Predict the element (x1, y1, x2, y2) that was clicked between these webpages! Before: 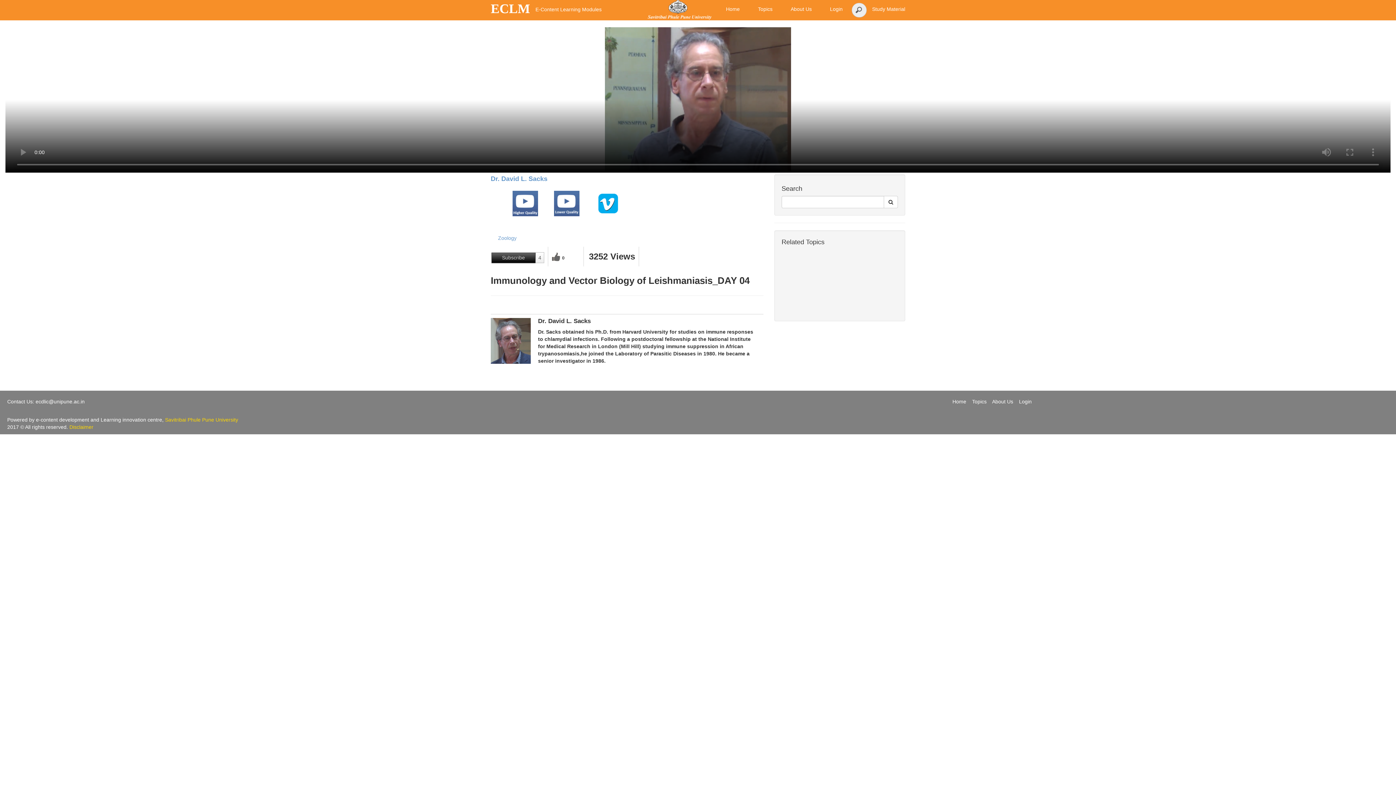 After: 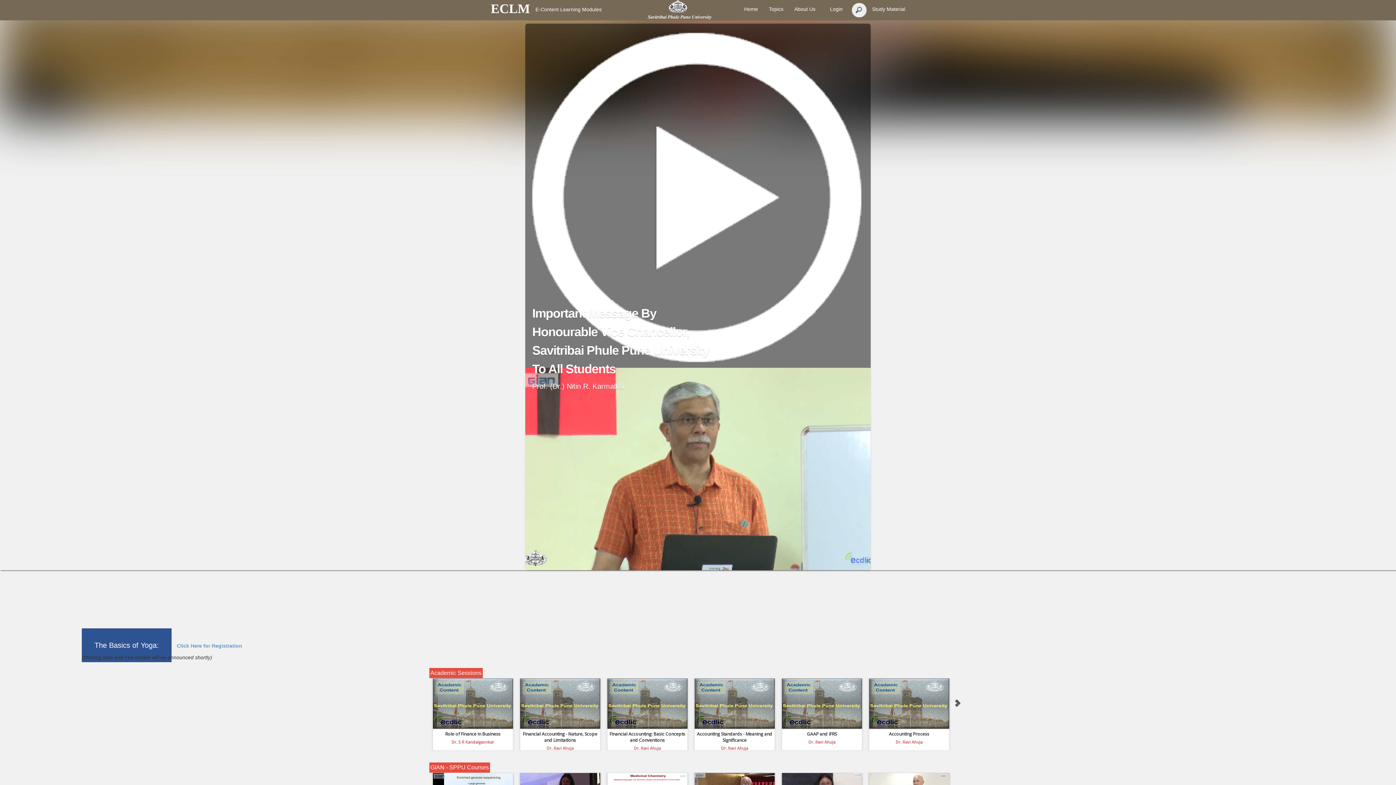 Action: label: Home bbox: (952, 398, 966, 404)